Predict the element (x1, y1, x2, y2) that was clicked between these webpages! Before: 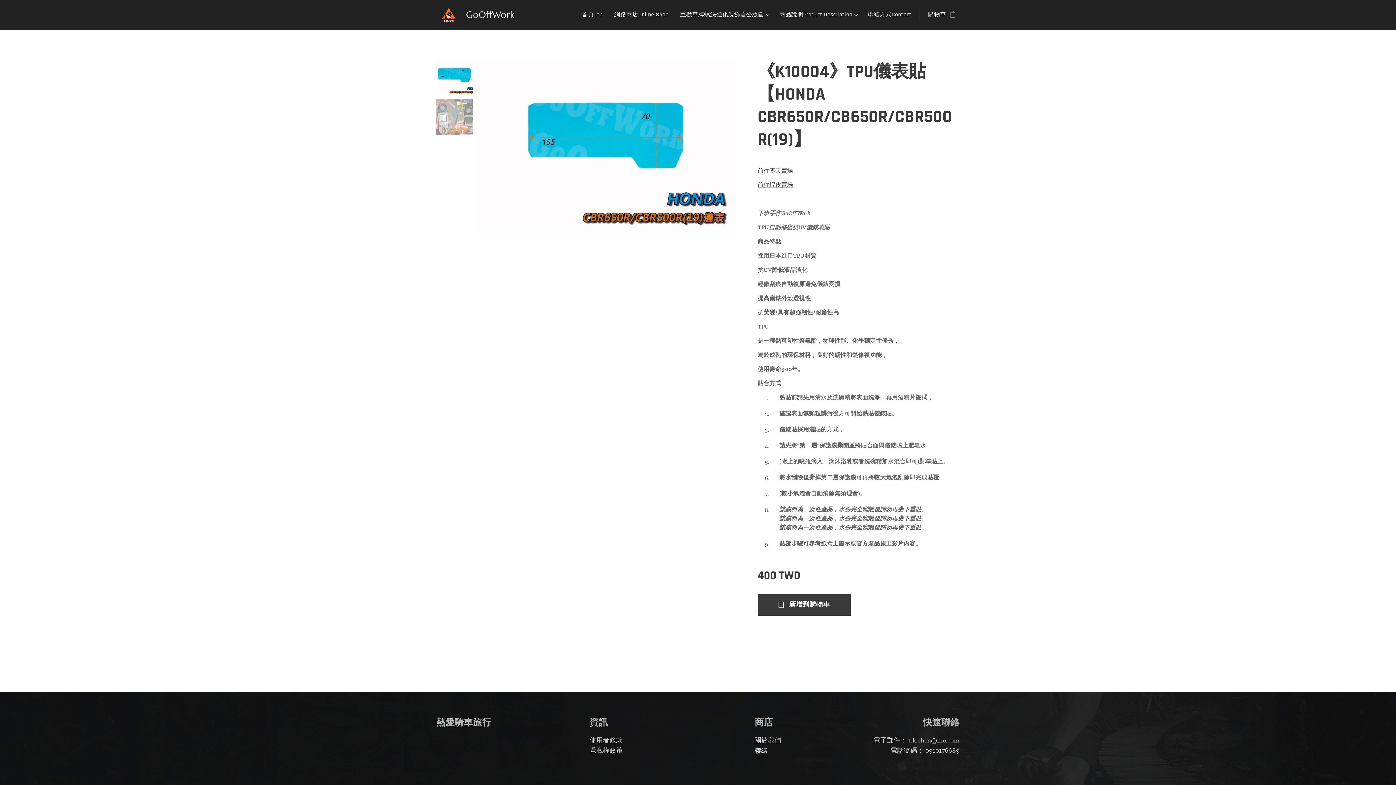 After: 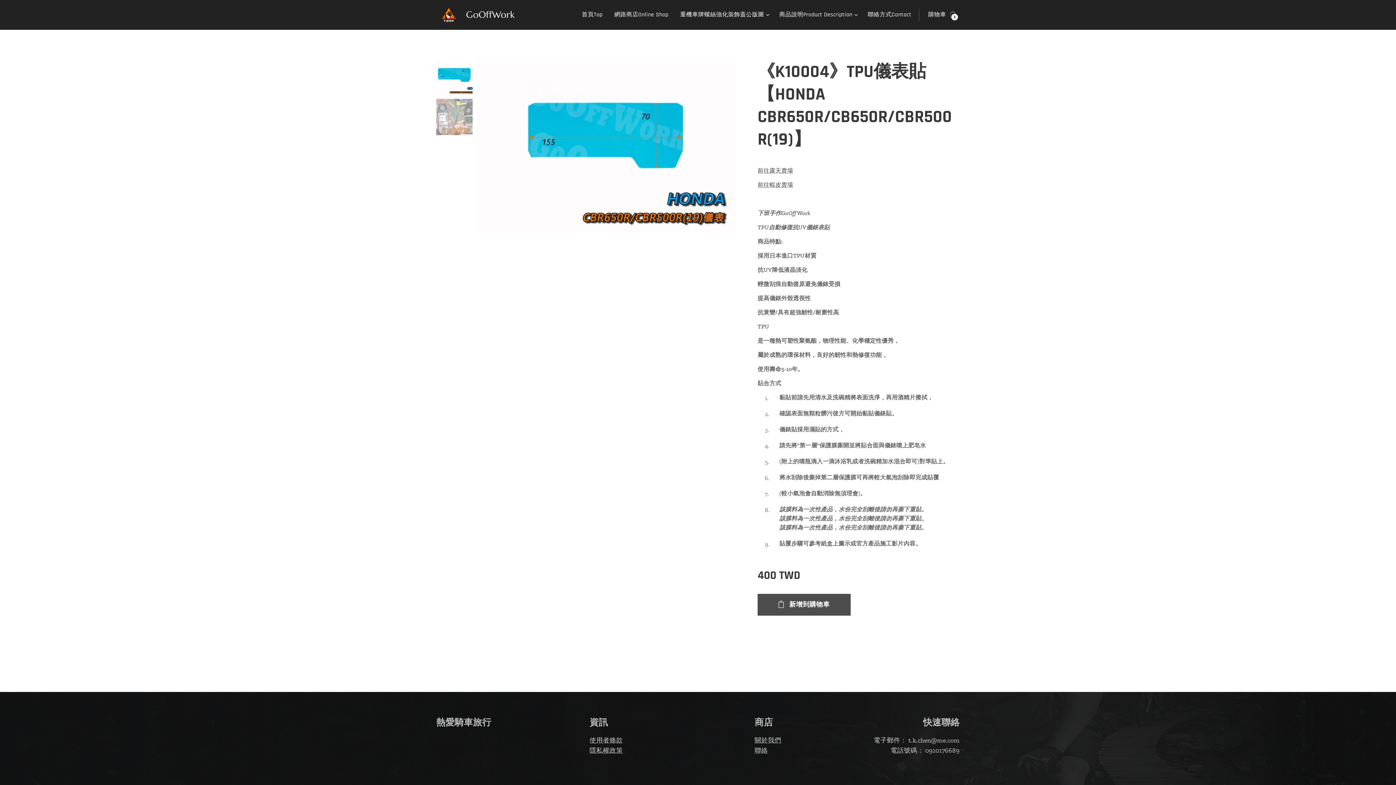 Action: bbox: (757, 594, 850, 616) label: 新增到購物車